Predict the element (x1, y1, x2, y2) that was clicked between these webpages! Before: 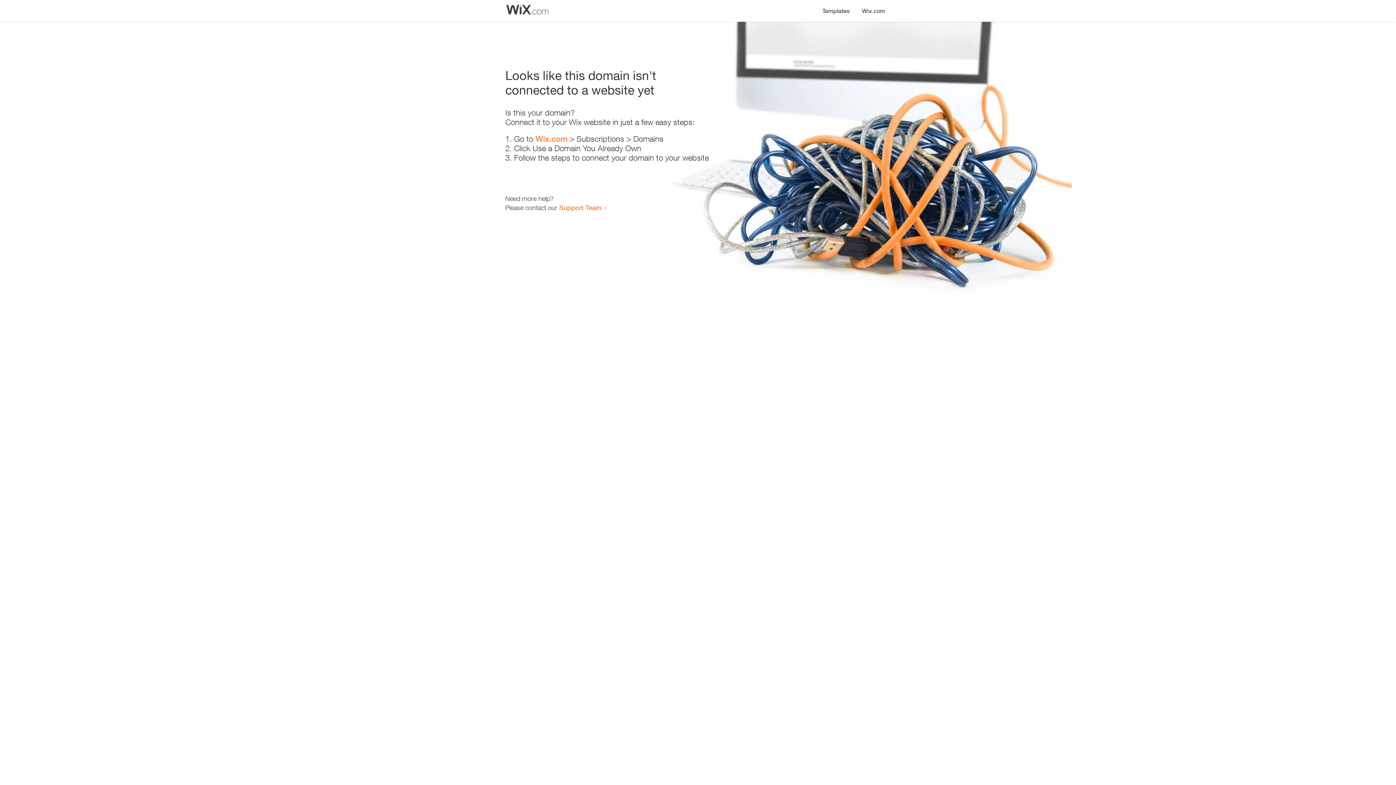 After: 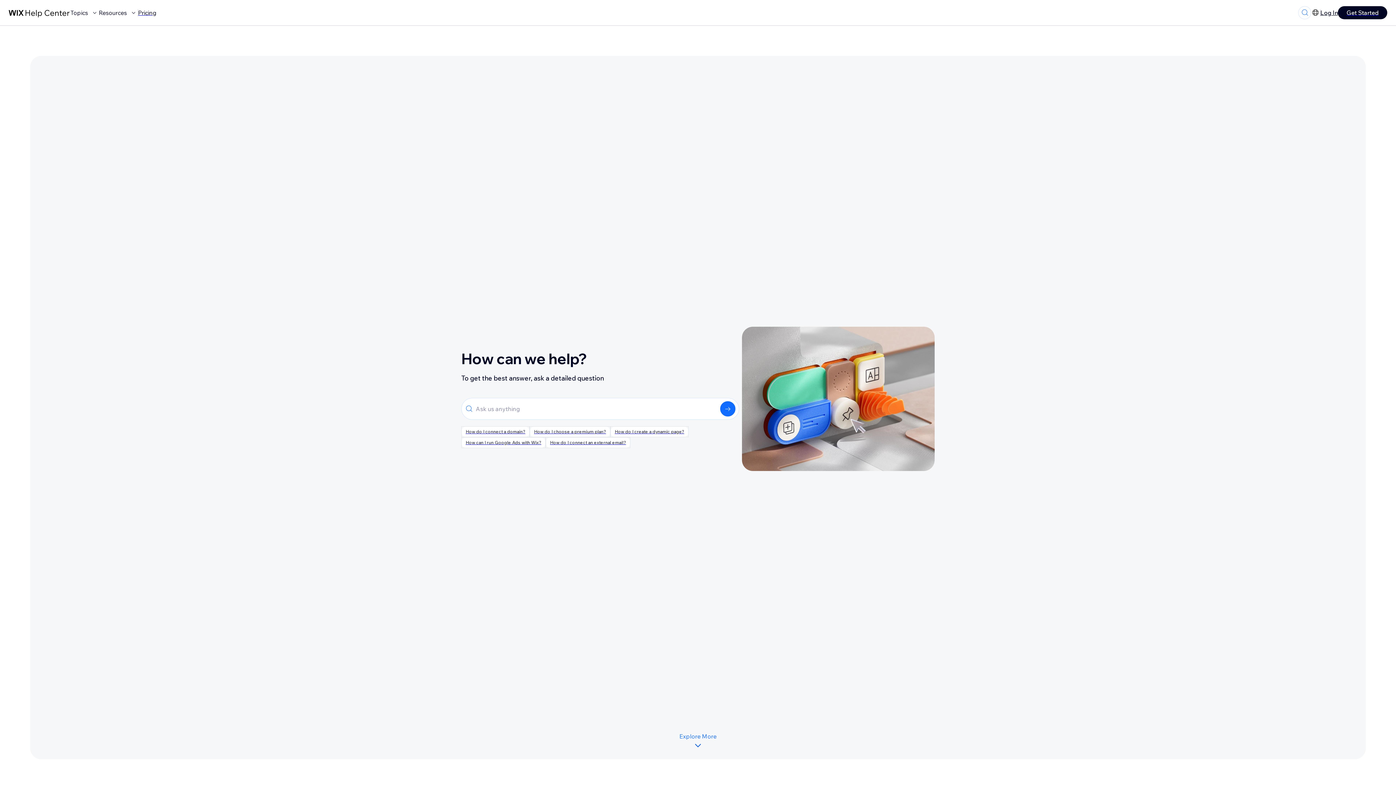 Action: label: Support Team bbox: (559, 203, 601, 211)